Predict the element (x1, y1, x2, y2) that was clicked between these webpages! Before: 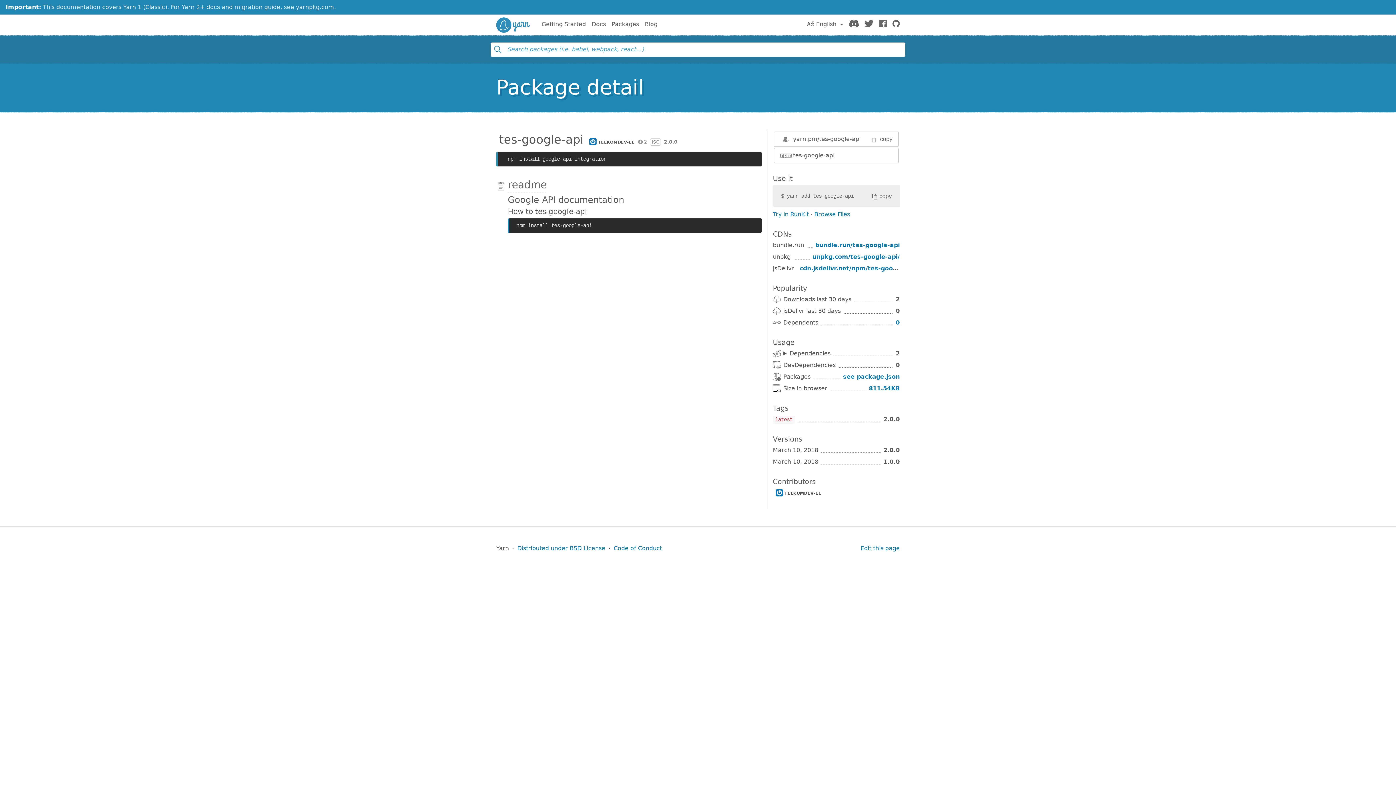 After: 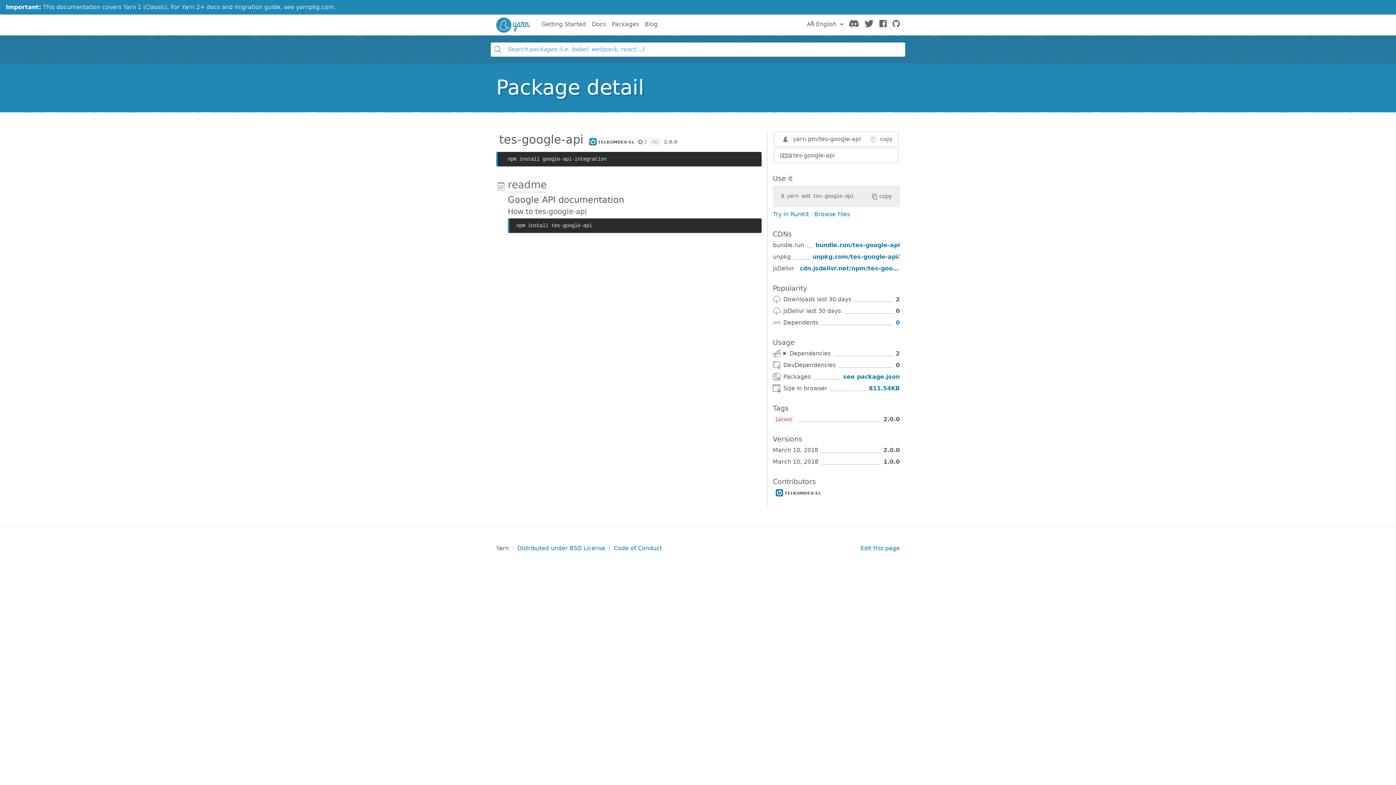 Action: label: readme bbox: (508, 178, 546, 190)